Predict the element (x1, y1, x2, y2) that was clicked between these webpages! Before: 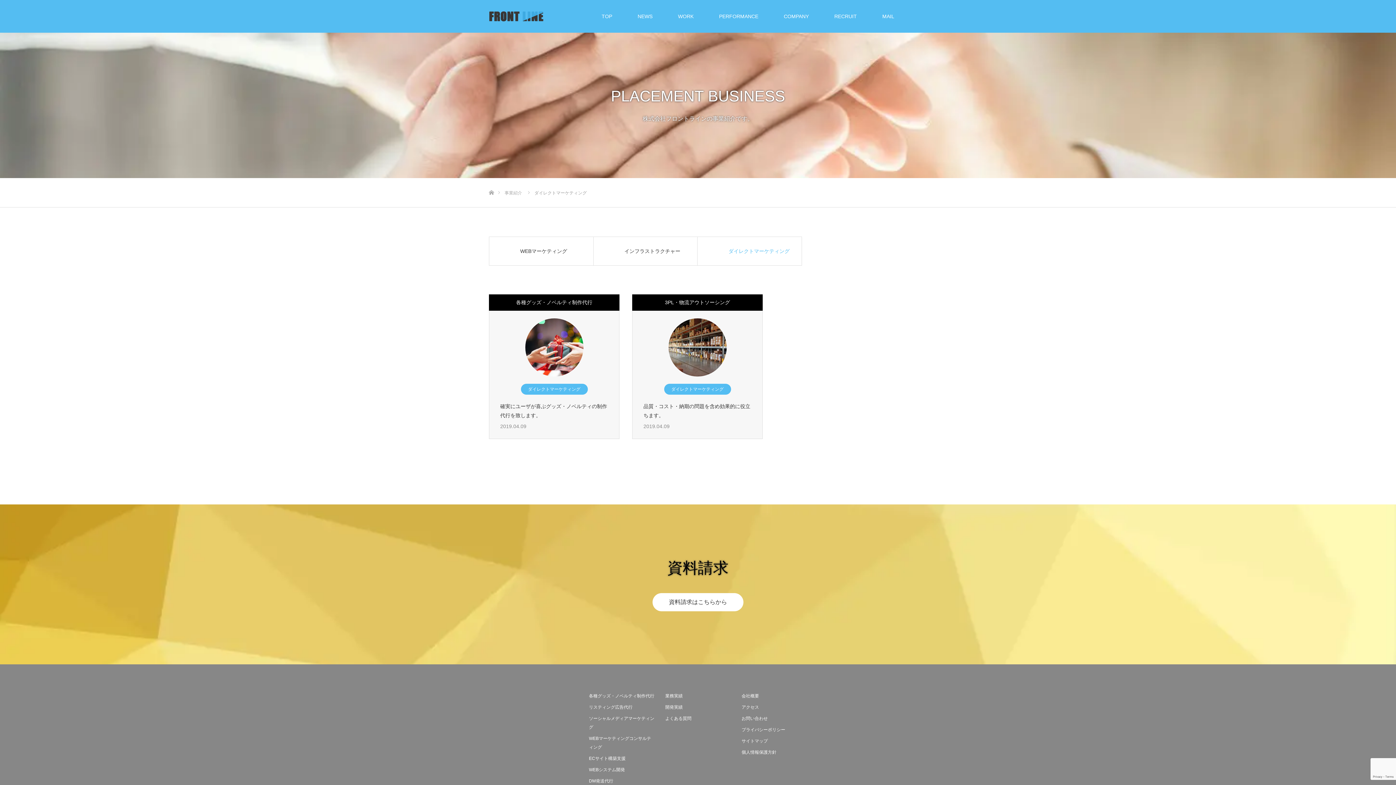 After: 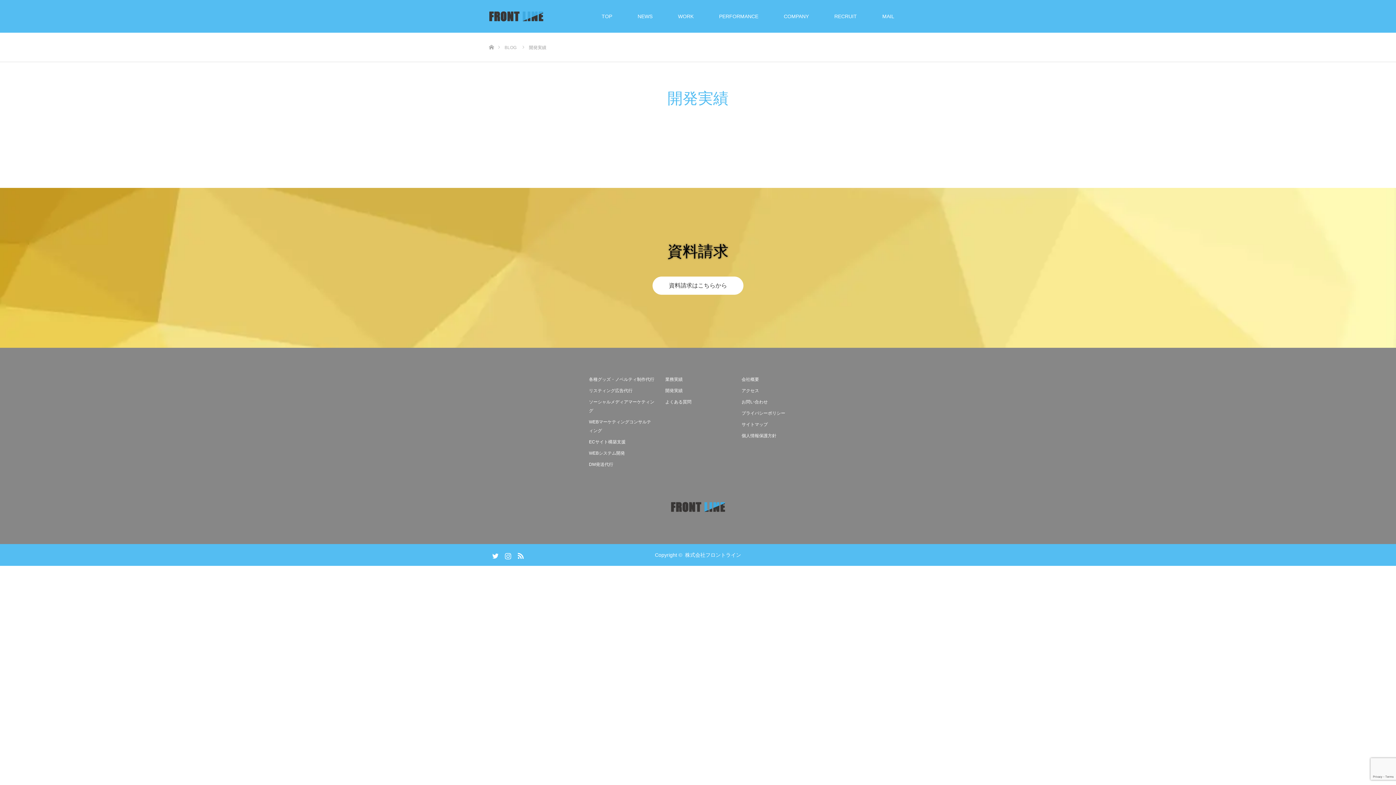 Action: bbox: (665, 703, 730, 712) label: 開発実績